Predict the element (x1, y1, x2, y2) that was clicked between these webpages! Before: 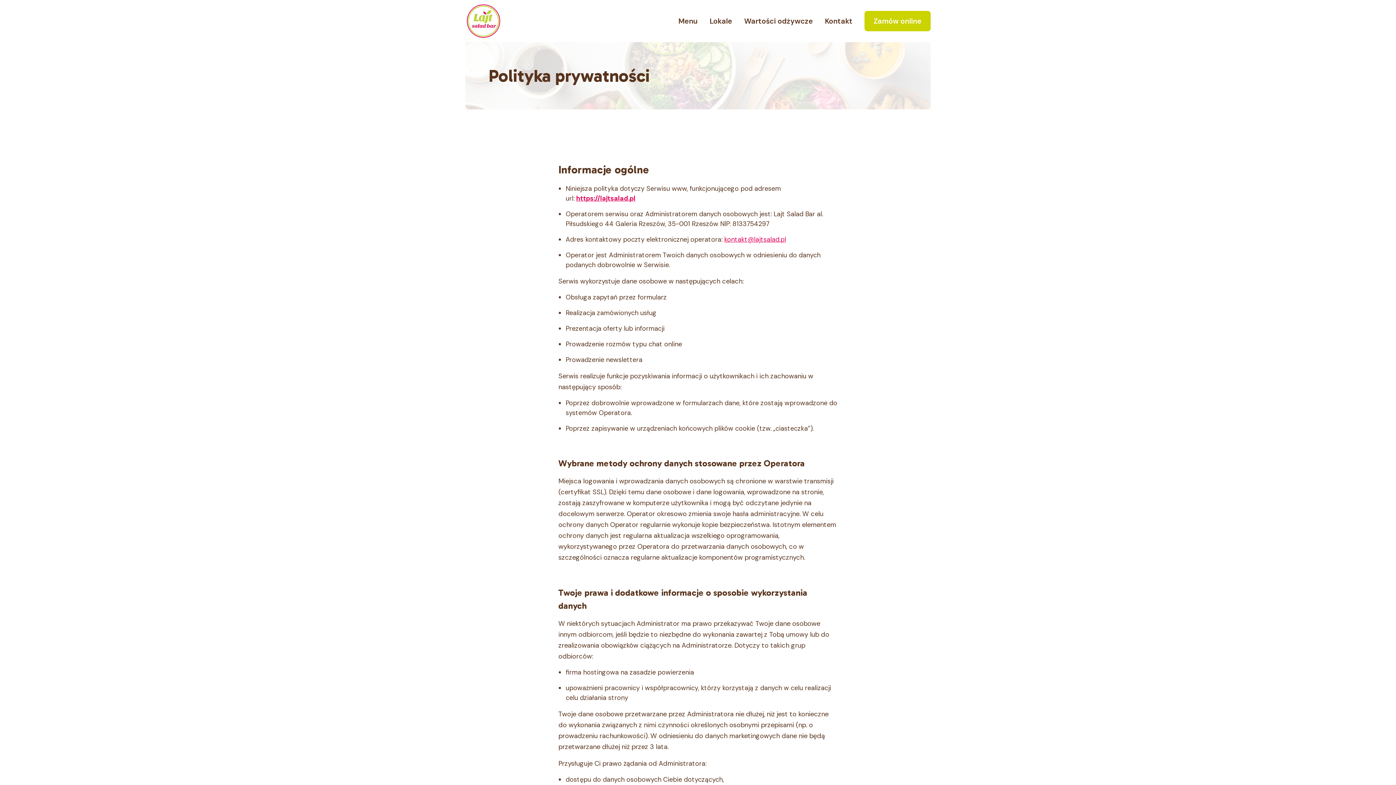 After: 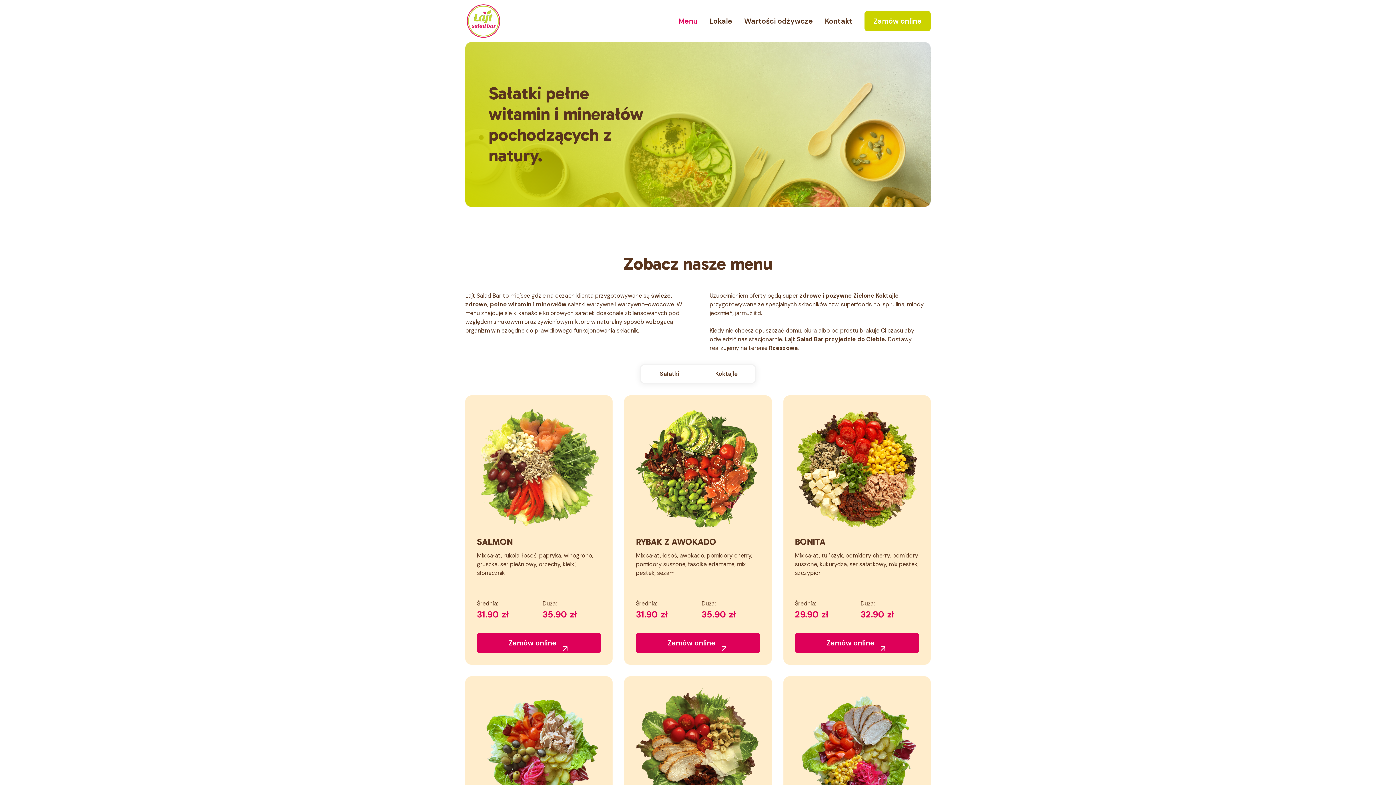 Action: bbox: (678, 12, 698, 29) label: Menu